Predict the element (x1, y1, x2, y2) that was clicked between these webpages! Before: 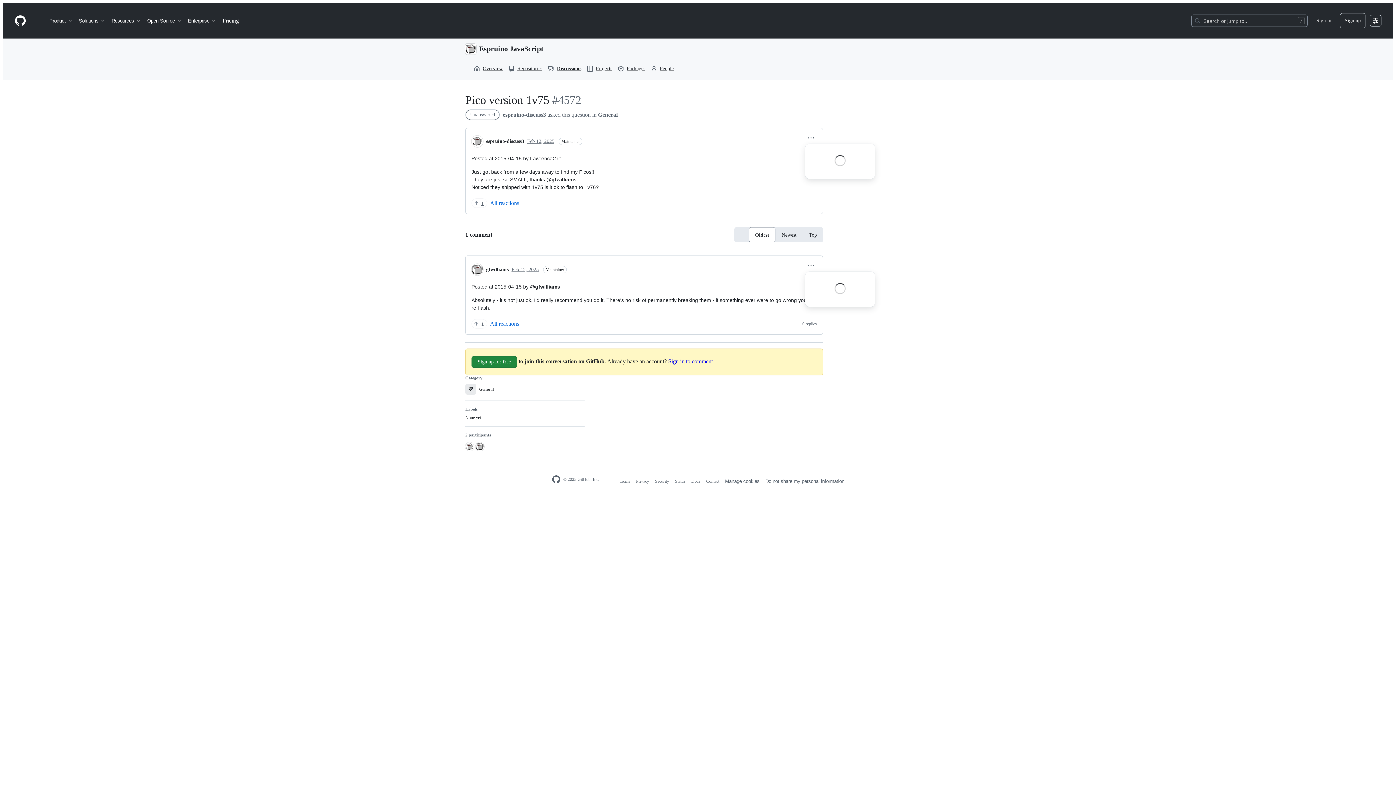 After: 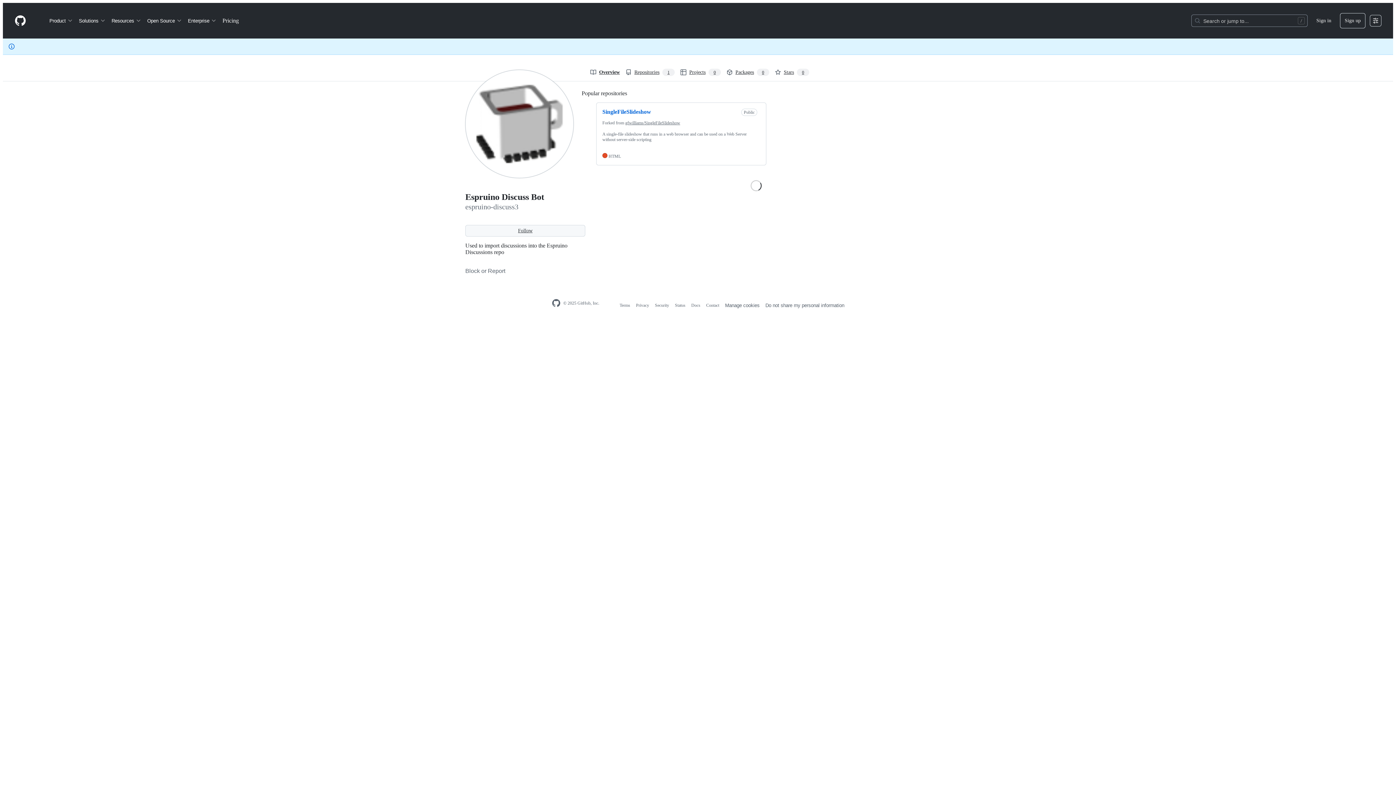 Action: bbox: (471, 135, 524, 147) label: espruino-discuss3